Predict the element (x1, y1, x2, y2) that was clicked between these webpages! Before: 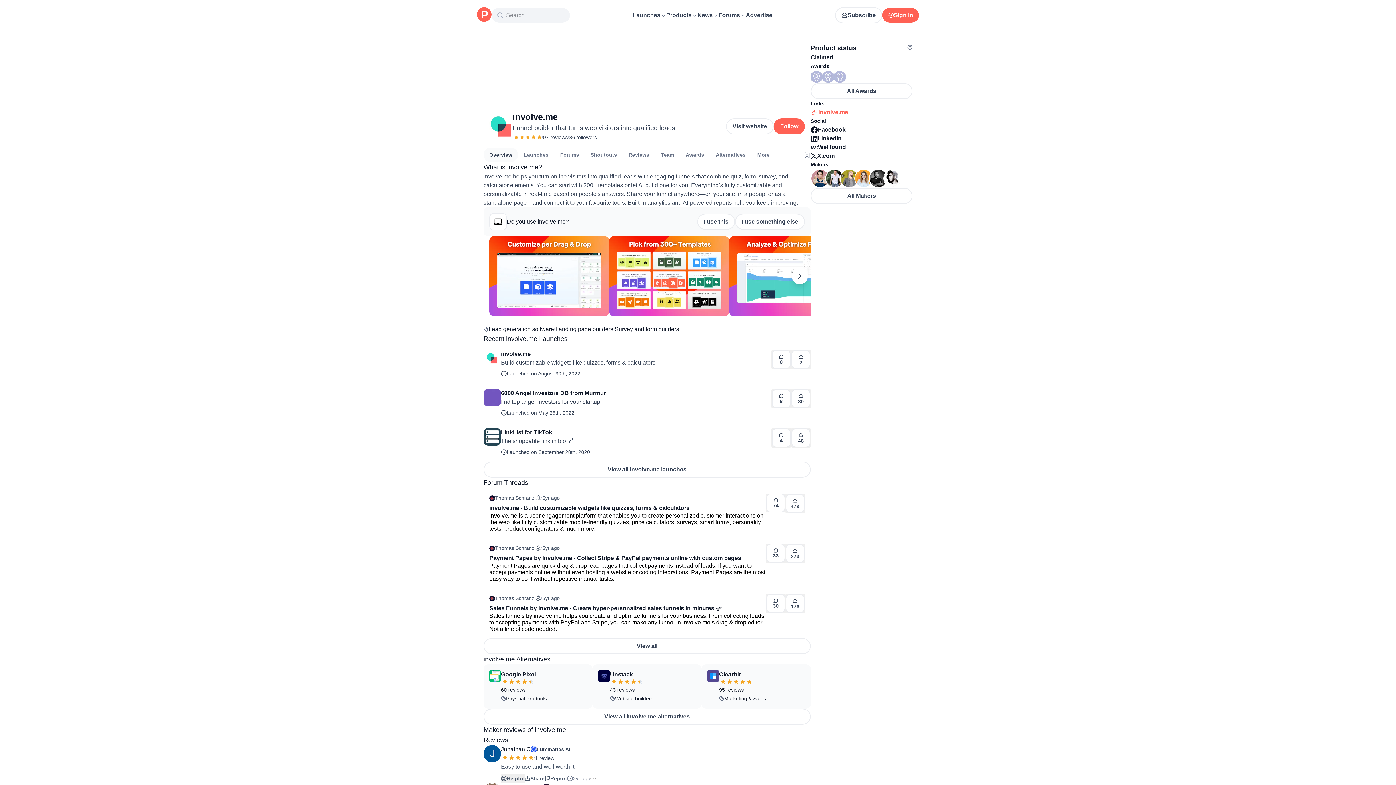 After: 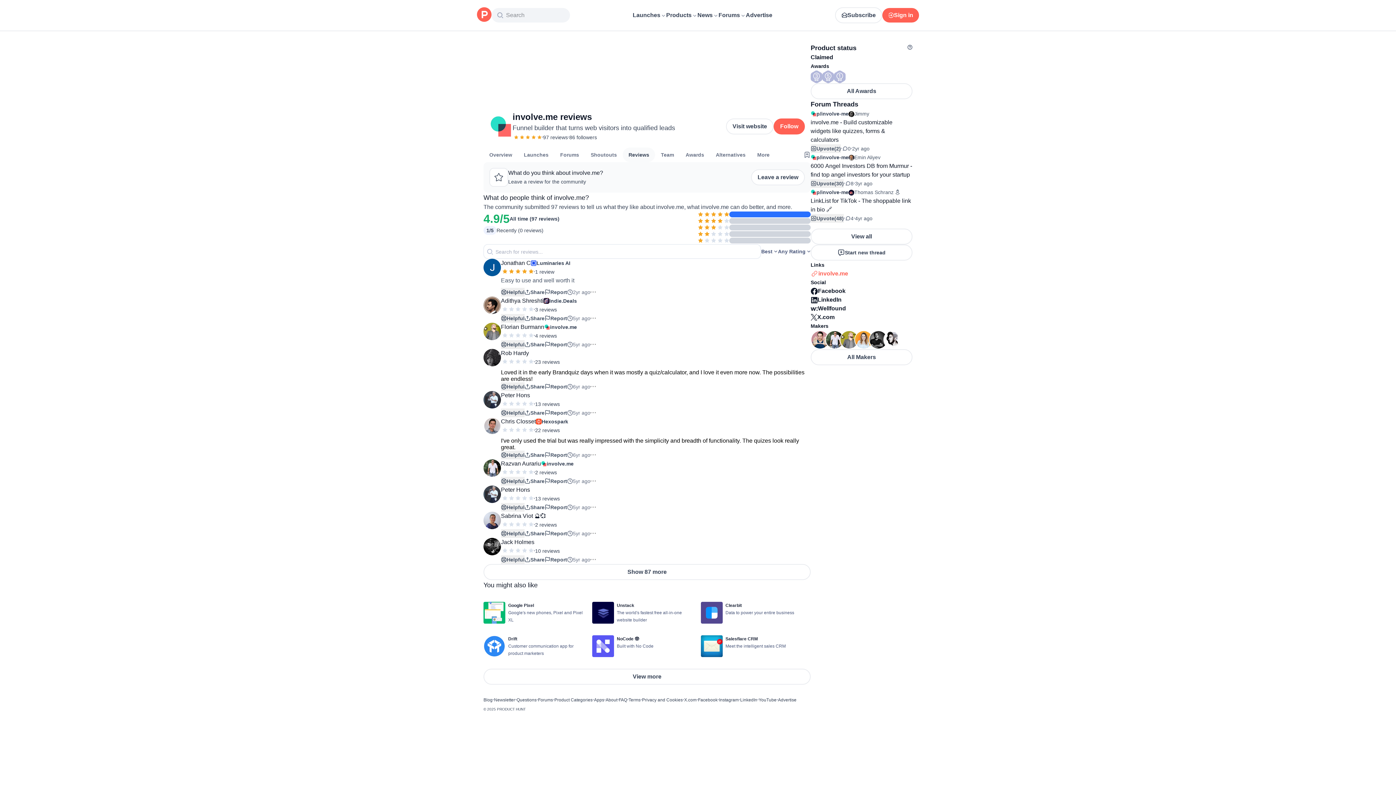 Action: label: Reviews bbox: (622, 147, 655, 162)